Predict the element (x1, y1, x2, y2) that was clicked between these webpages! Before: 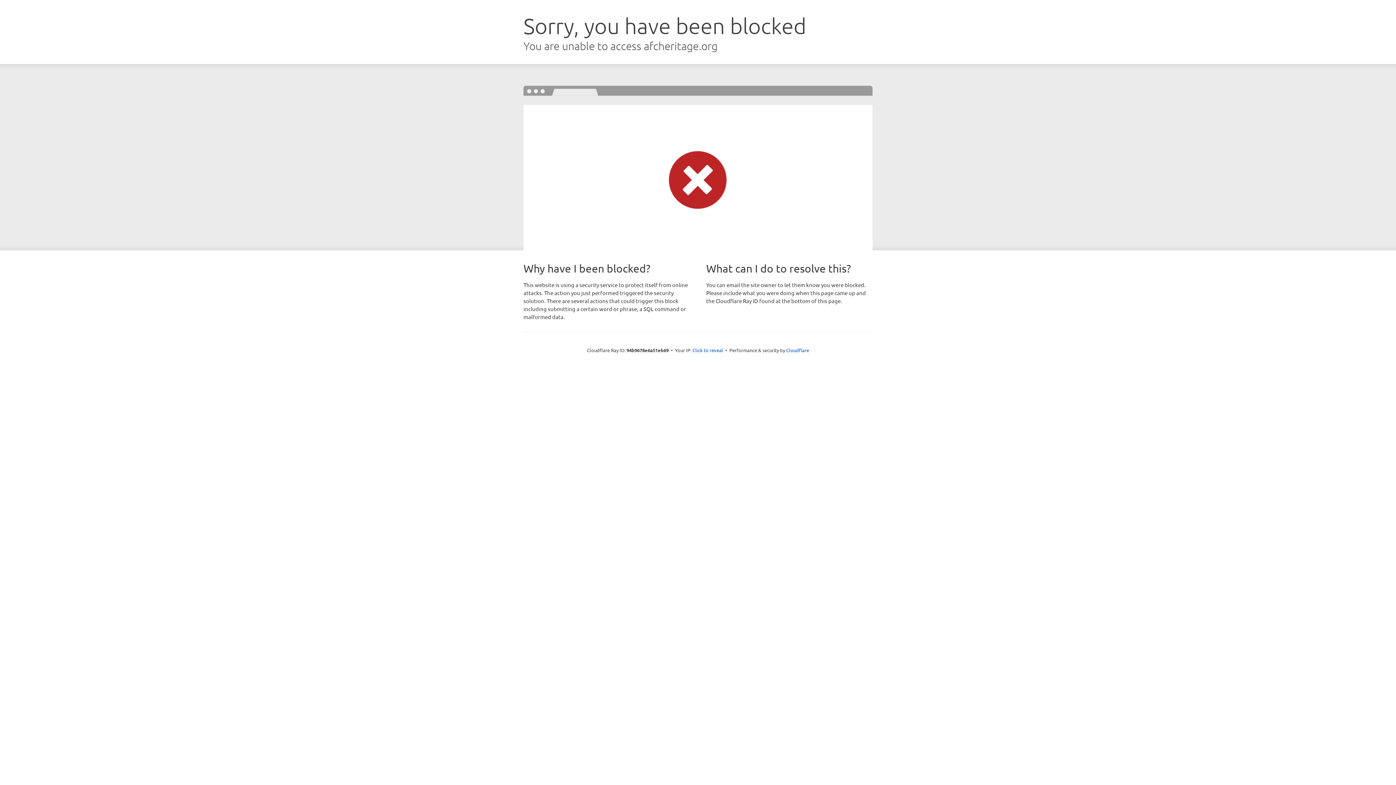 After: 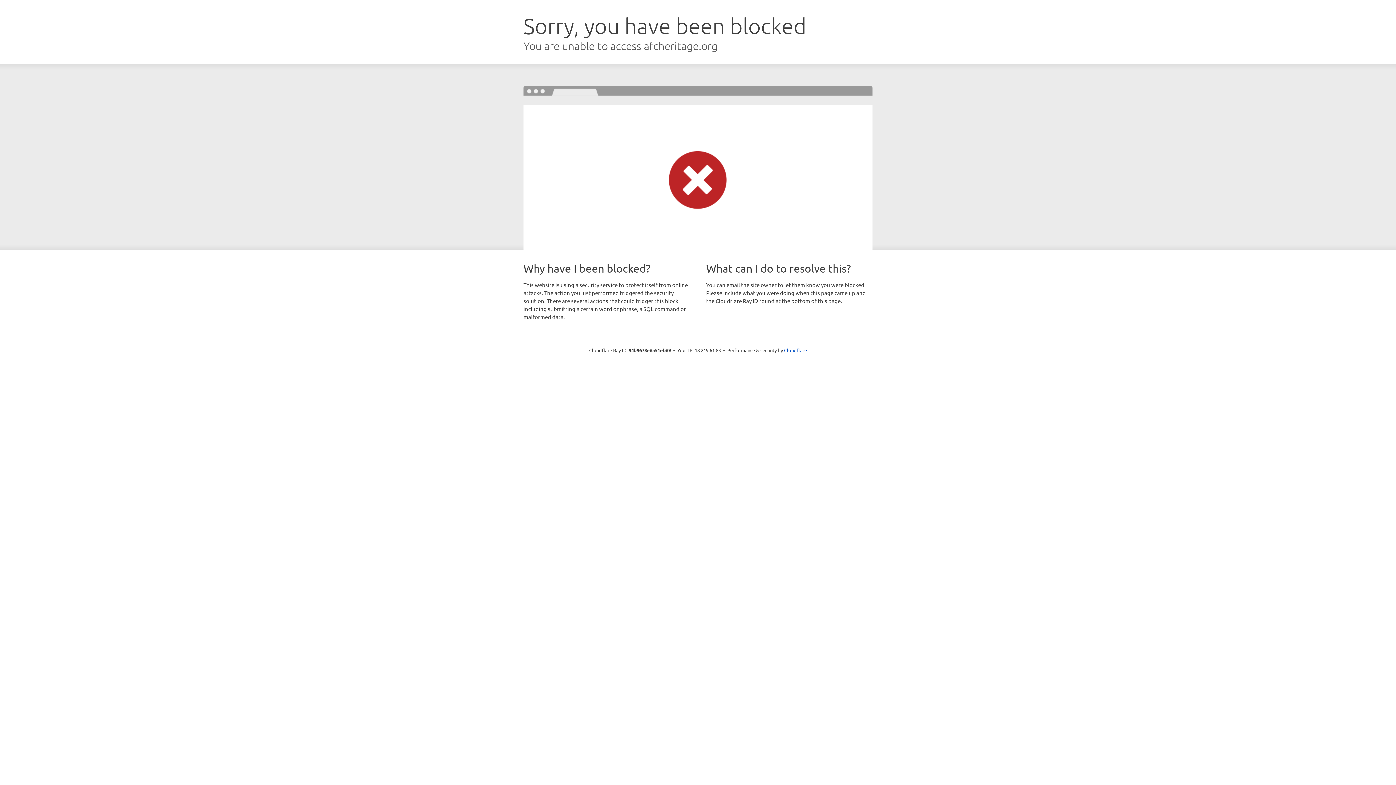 Action: bbox: (692, 346, 723, 353) label: Click to reveal